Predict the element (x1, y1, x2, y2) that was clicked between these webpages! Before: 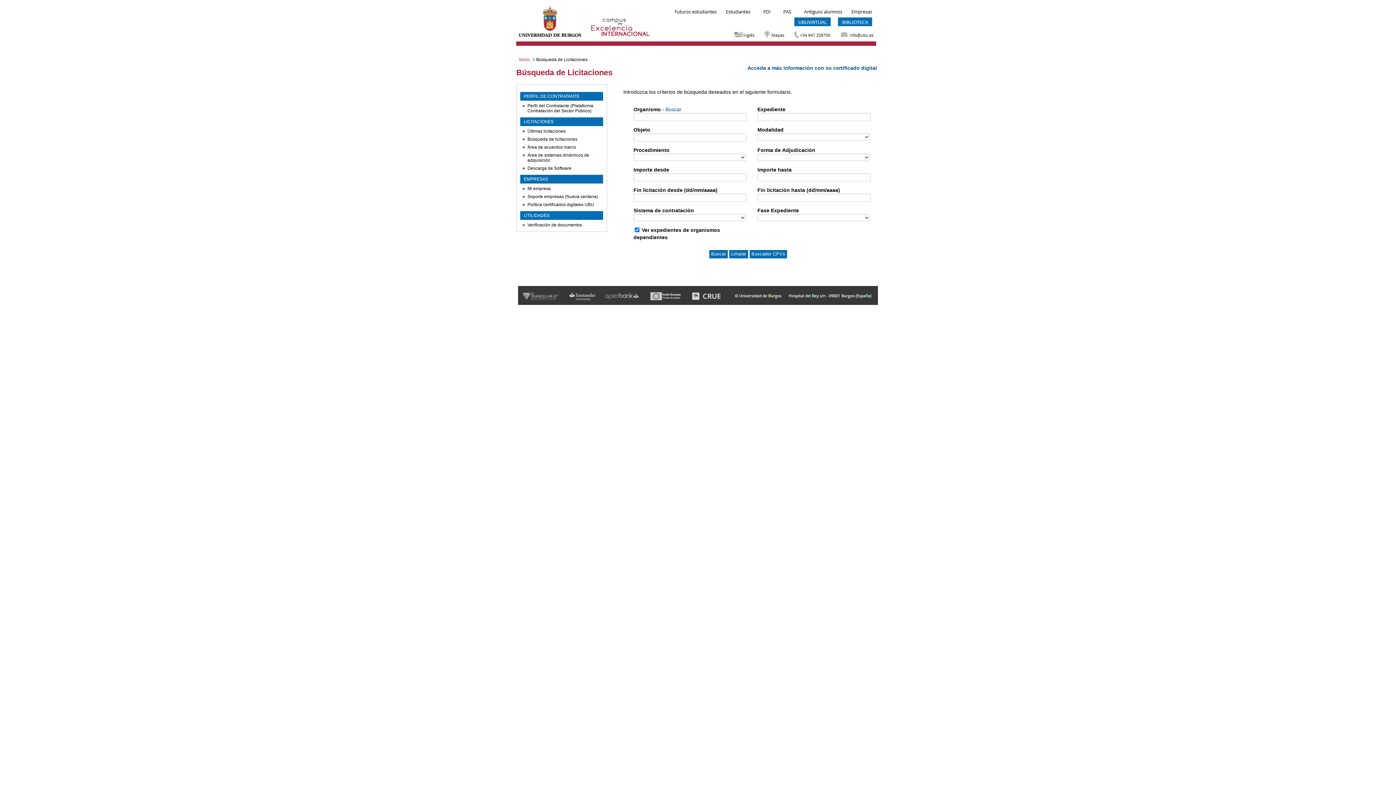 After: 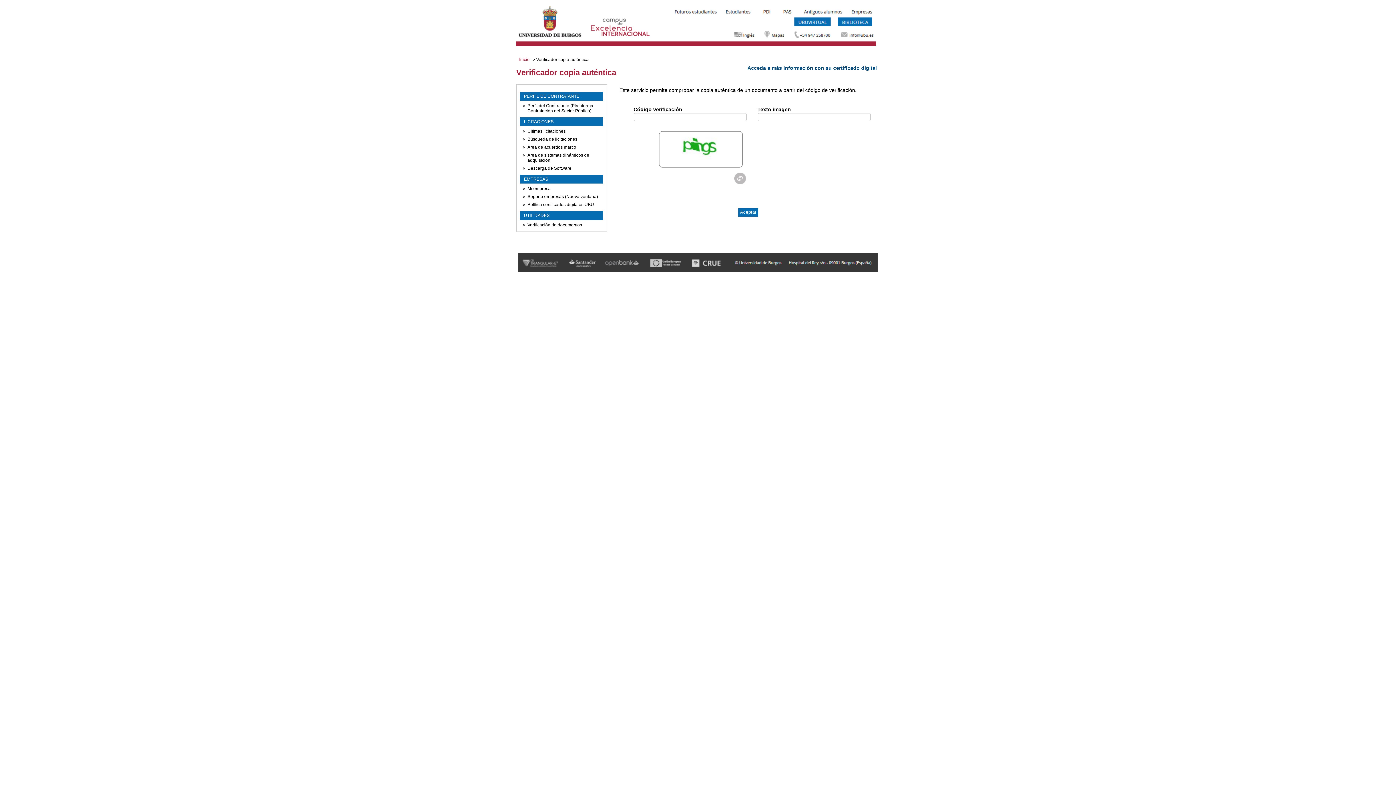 Action: bbox: (527, 222, 582, 227) label: Verificación de documentos